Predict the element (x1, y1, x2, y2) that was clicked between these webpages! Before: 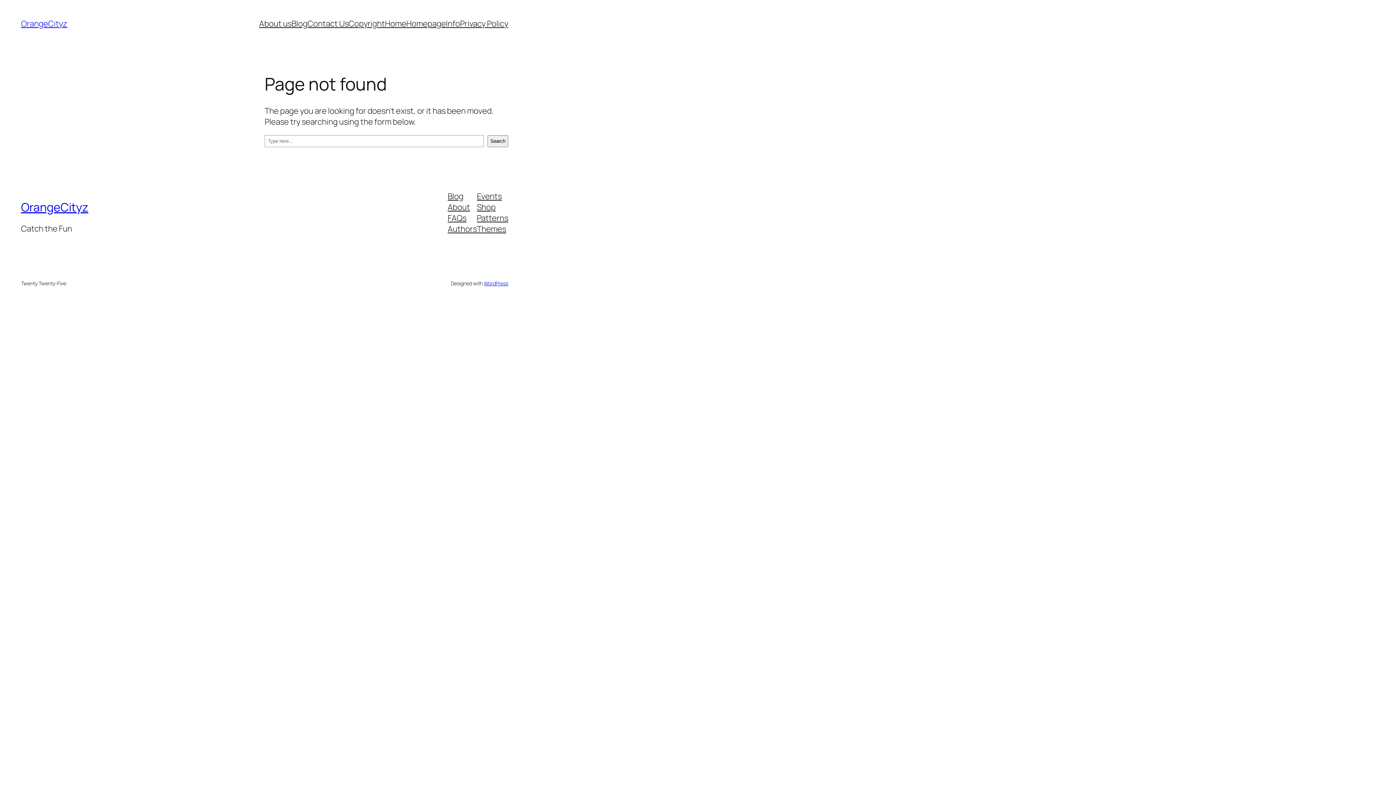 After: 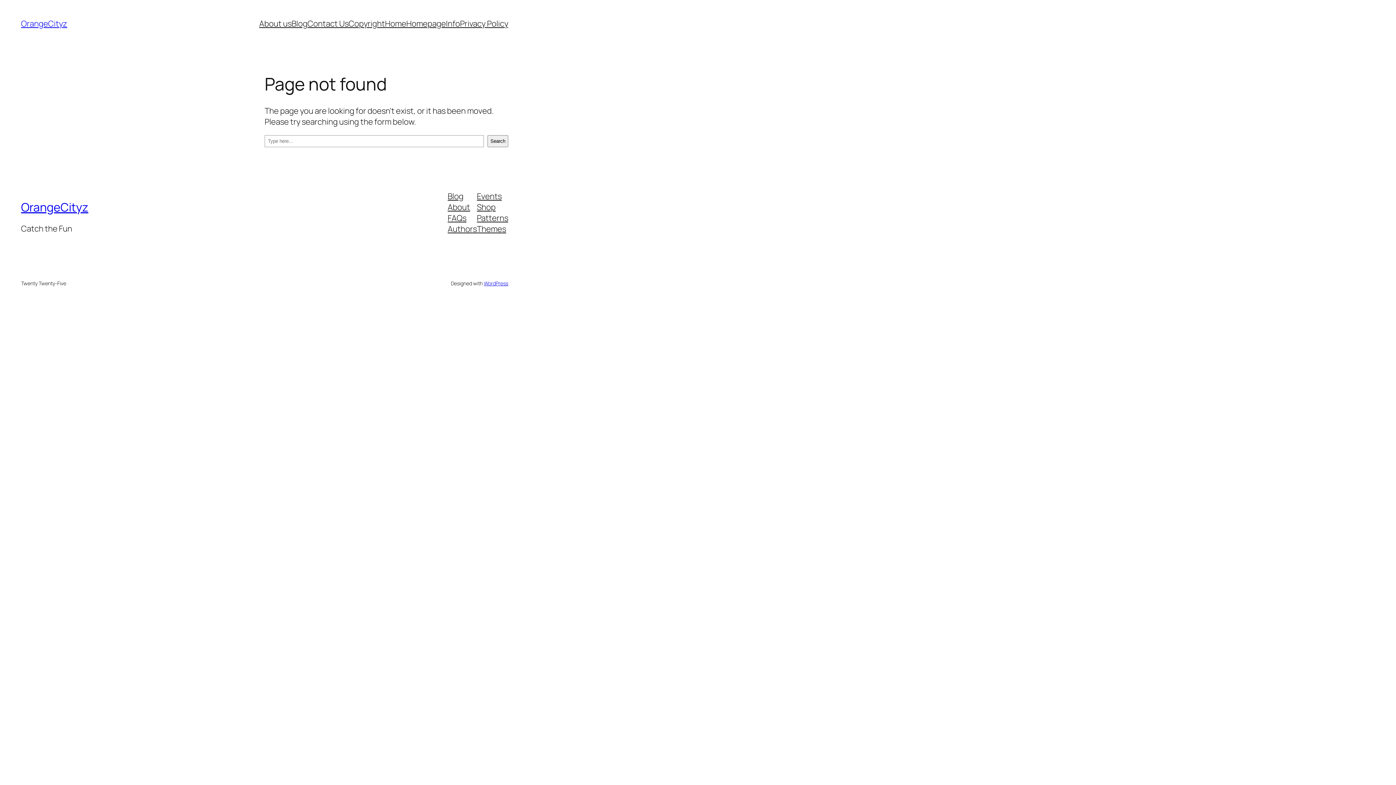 Action: label: Shop bbox: (477, 201, 495, 212)